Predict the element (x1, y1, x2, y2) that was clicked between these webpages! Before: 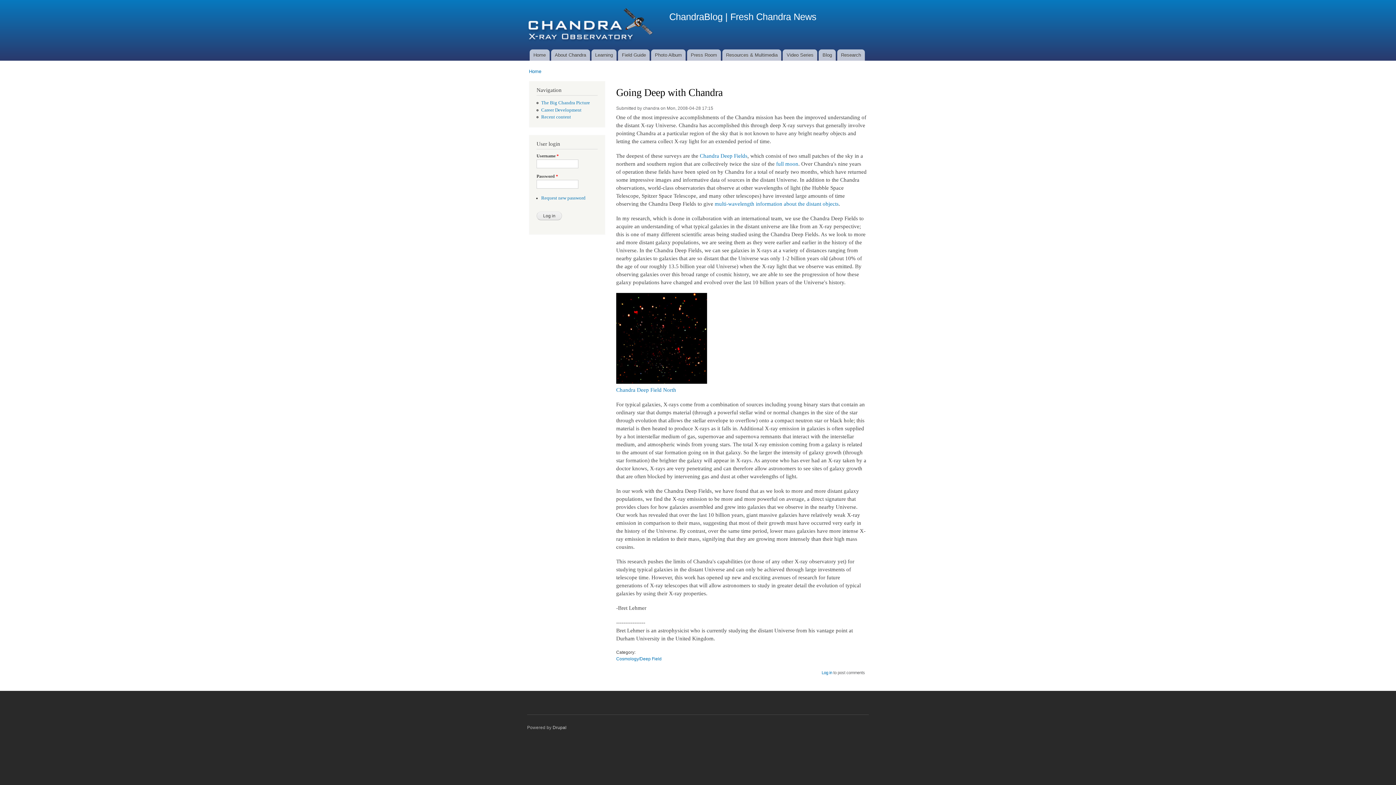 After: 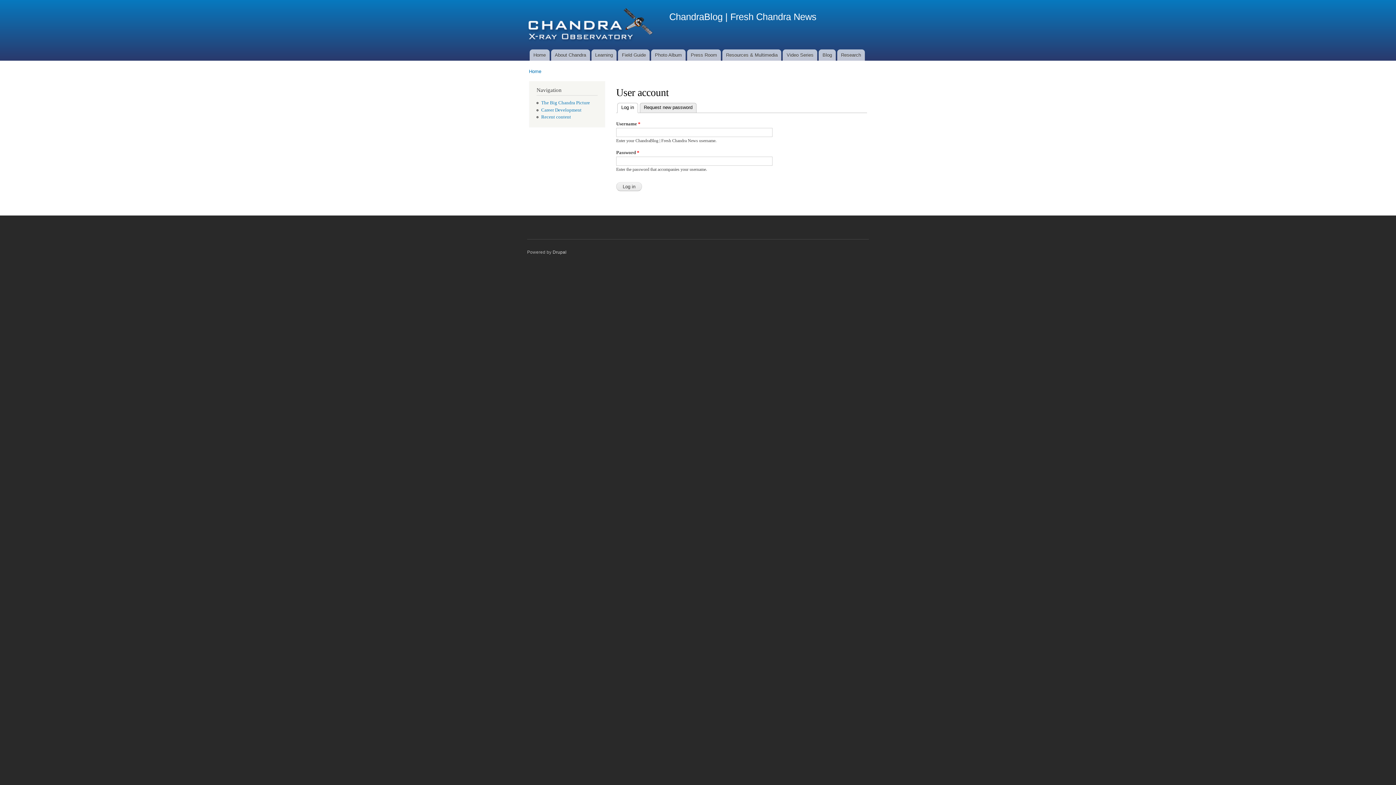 Action: label: Log in bbox: (821, 670, 832, 675)